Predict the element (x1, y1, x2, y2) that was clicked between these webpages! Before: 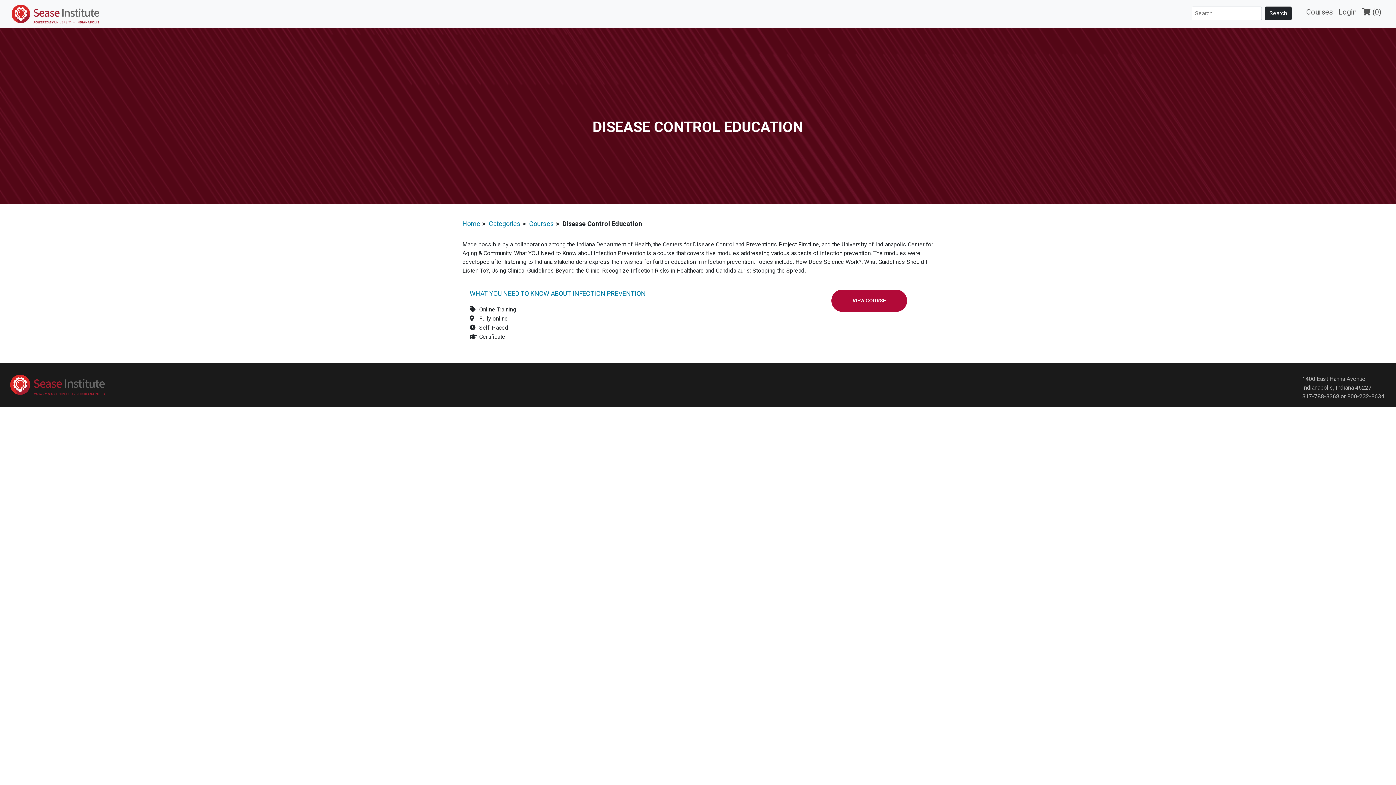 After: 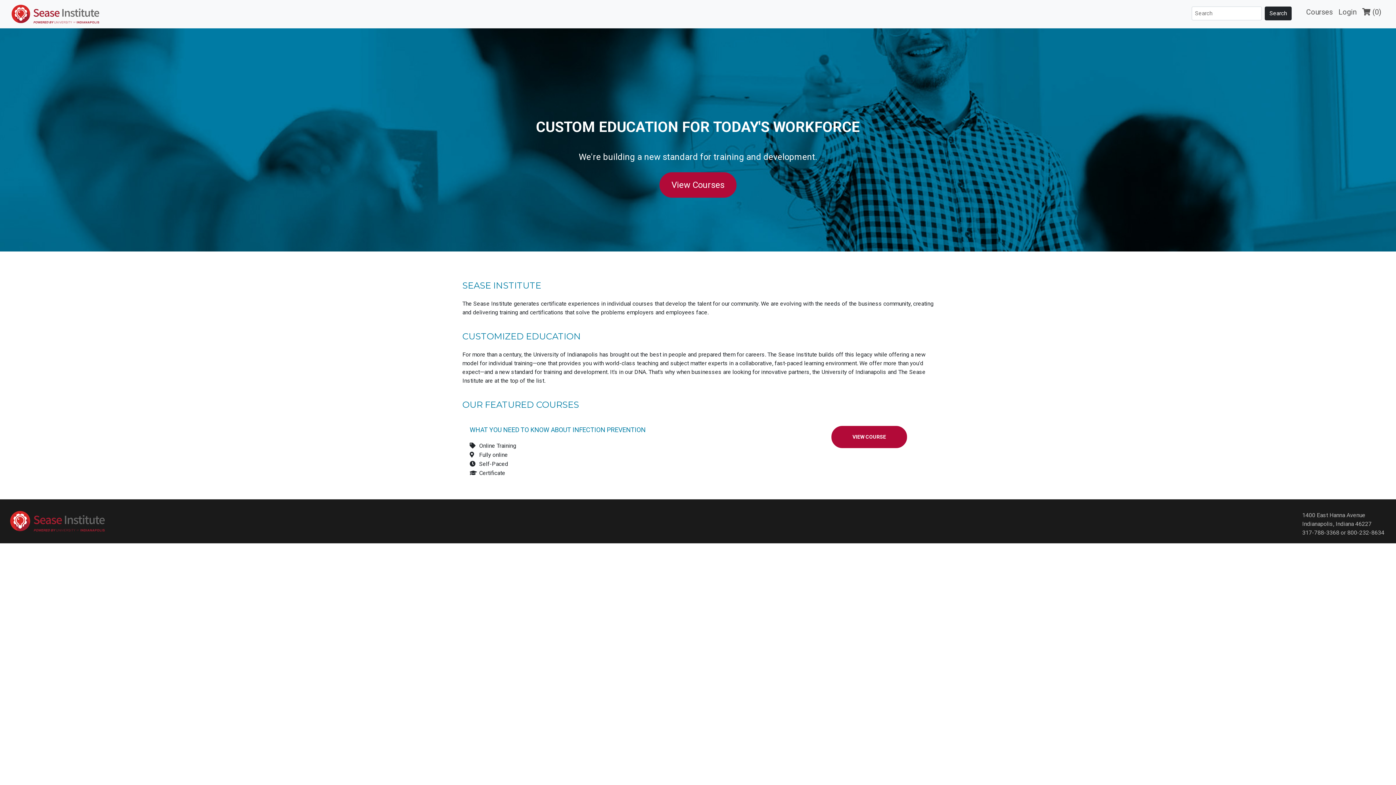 Action: bbox: (489, 220, 520, 227) label: Categories